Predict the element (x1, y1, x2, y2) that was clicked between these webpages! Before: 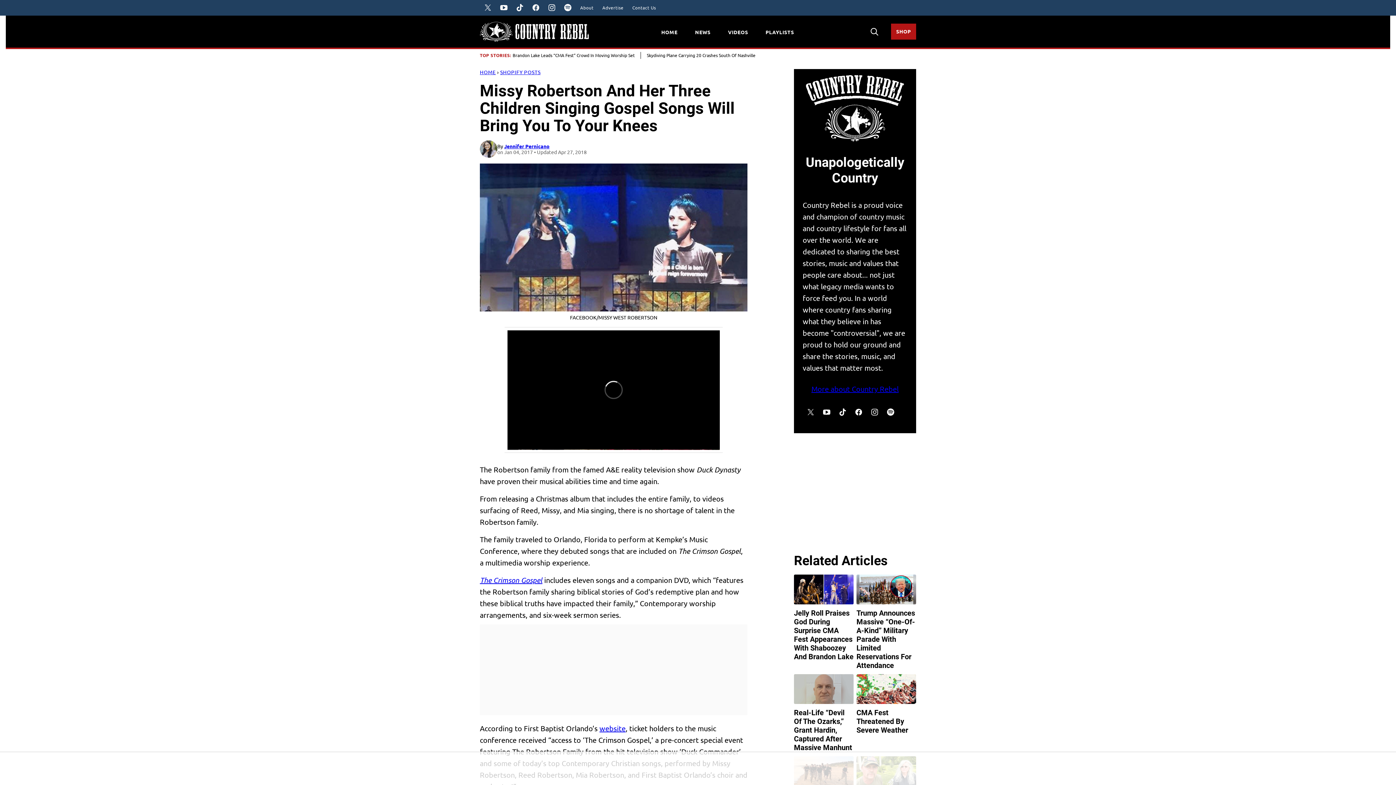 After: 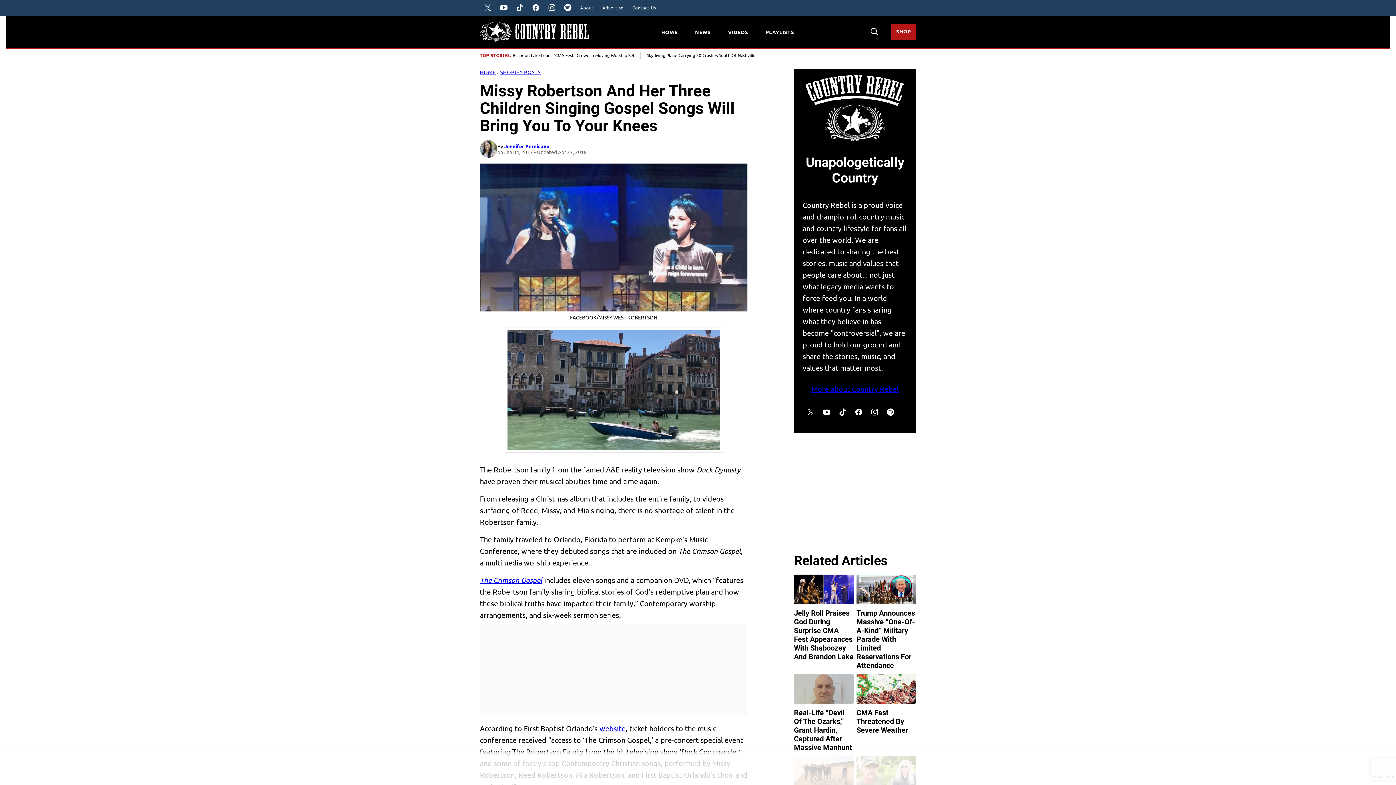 Action: bbox: (802, 404, 818, 420) label: Twitter